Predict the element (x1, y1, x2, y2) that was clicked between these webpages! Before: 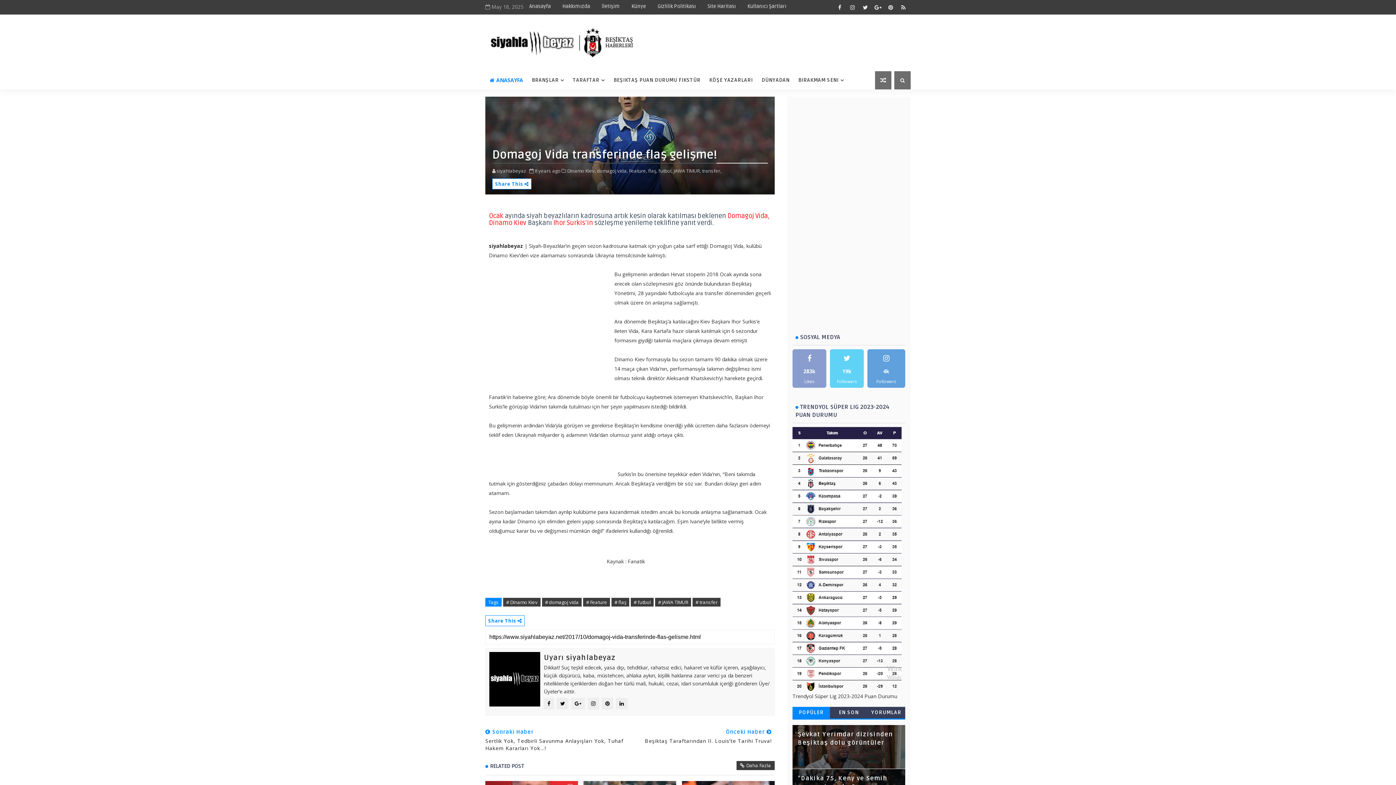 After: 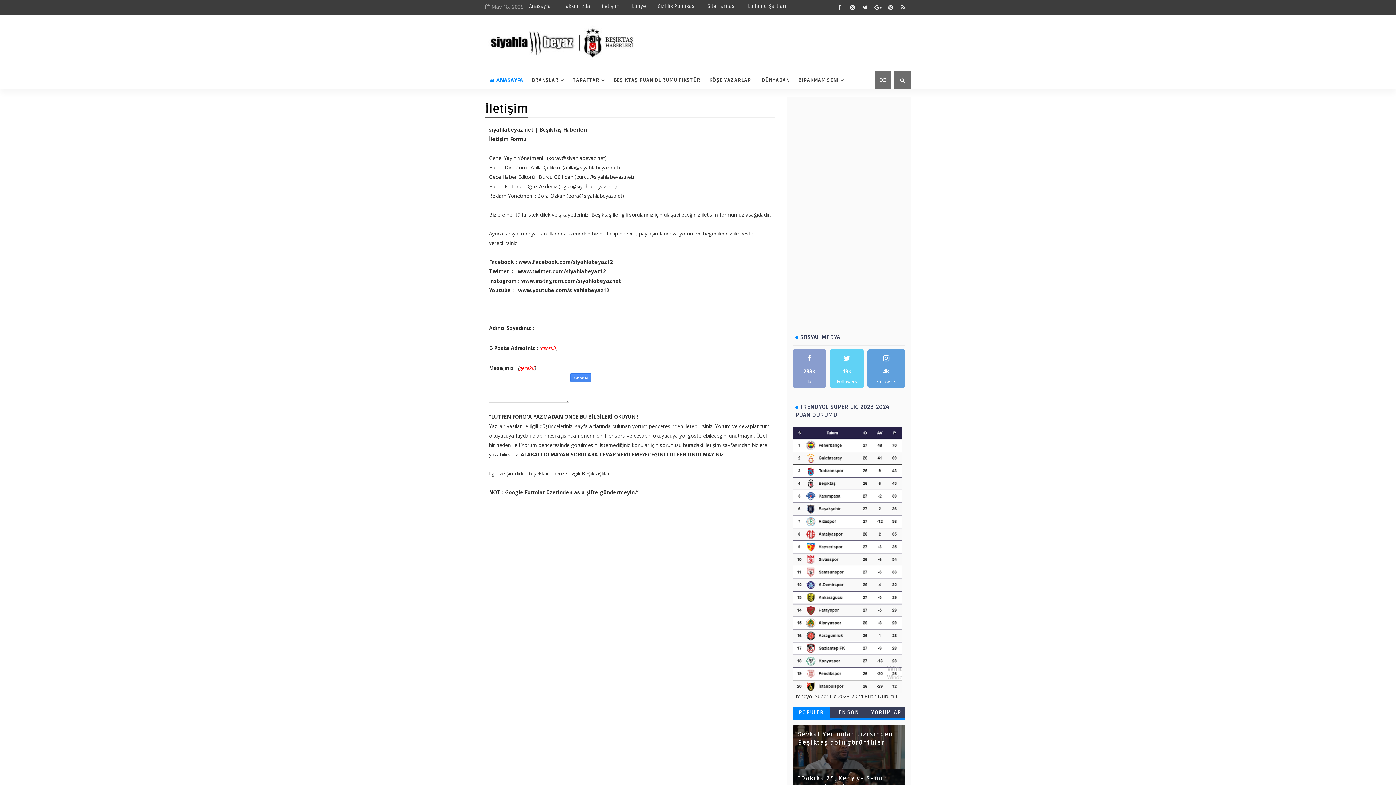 Action: bbox: (596, 0, 625, 13) label: İletişim